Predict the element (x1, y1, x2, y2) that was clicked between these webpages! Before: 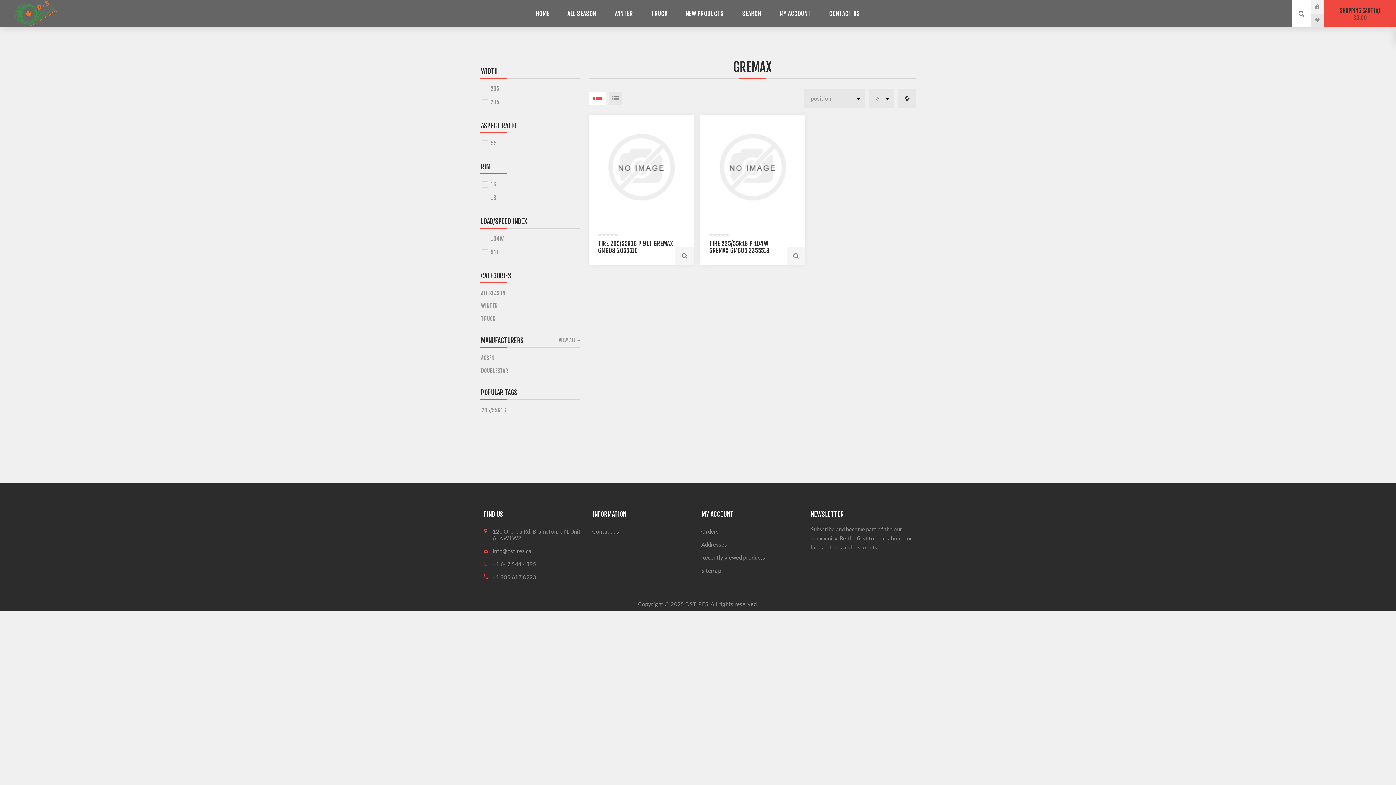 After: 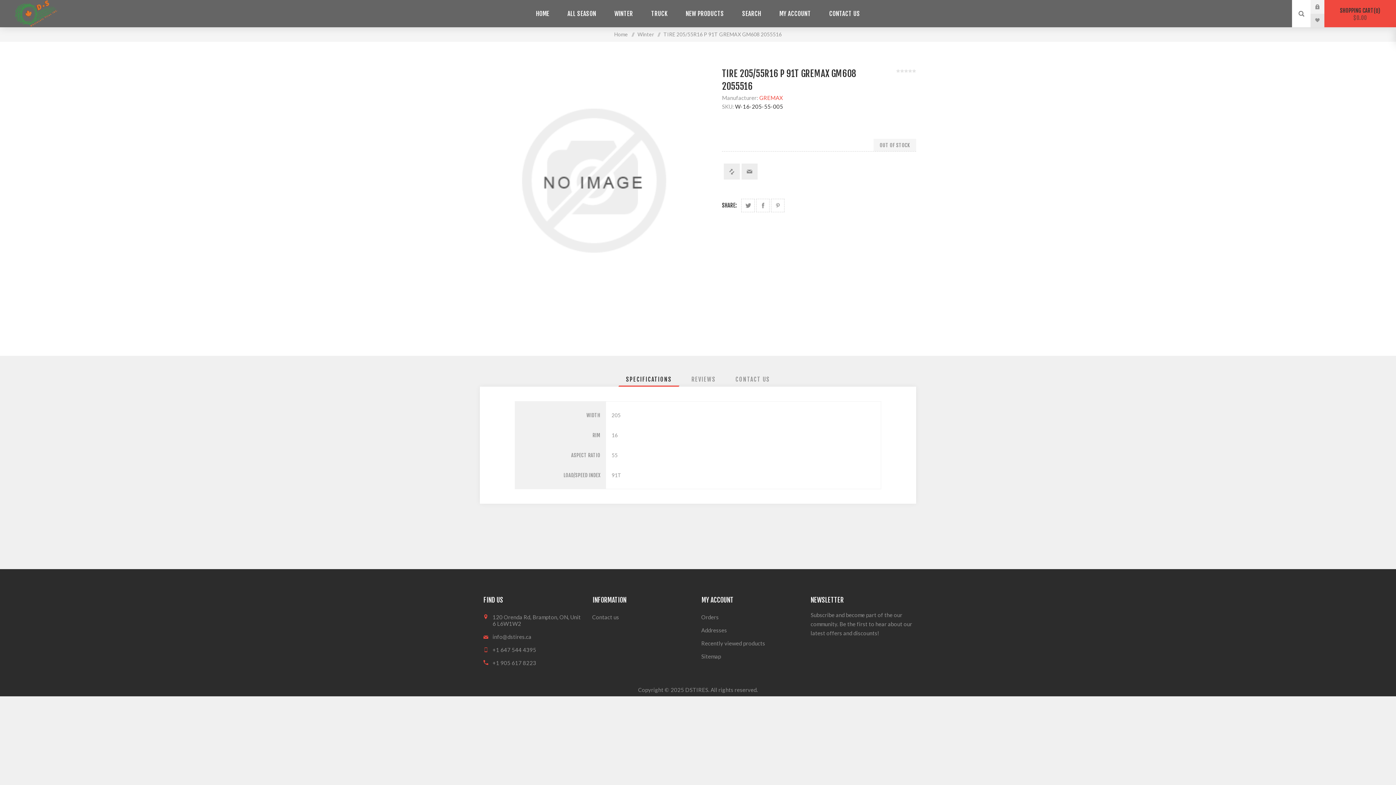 Action: bbox: (589, 114, 693, 219)